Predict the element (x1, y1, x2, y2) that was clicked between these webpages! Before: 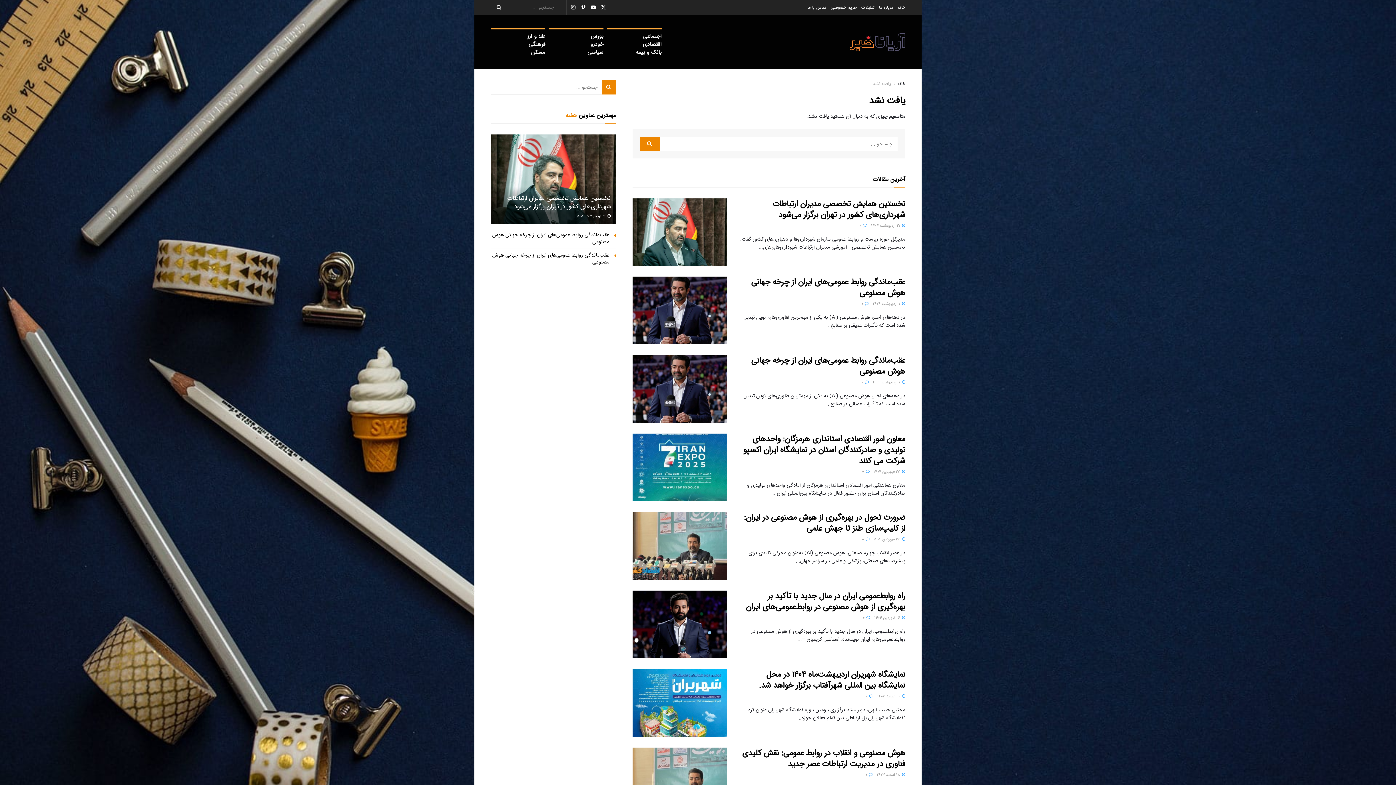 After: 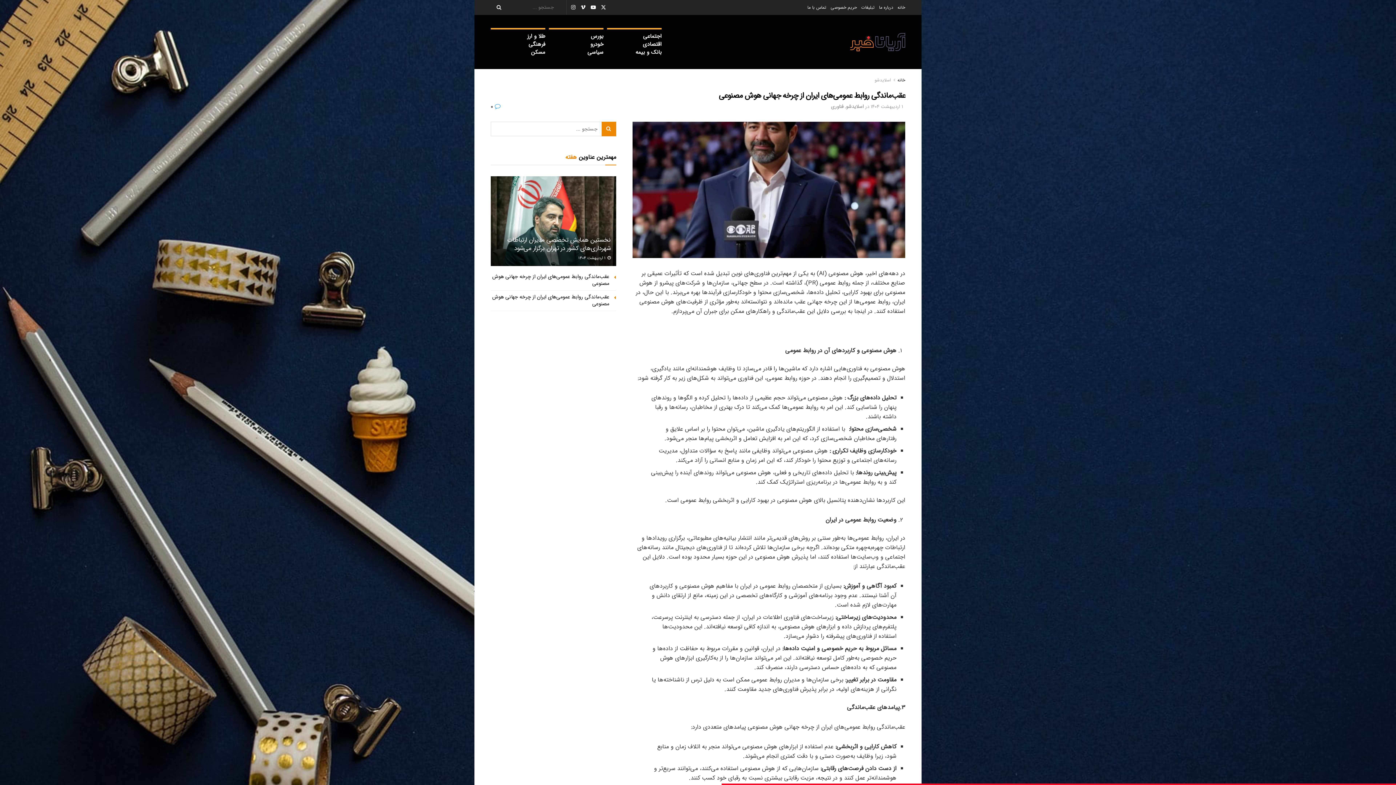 Action: label:  1 اردیبهشت 1404 bbox: (873, 301, 905, 307)